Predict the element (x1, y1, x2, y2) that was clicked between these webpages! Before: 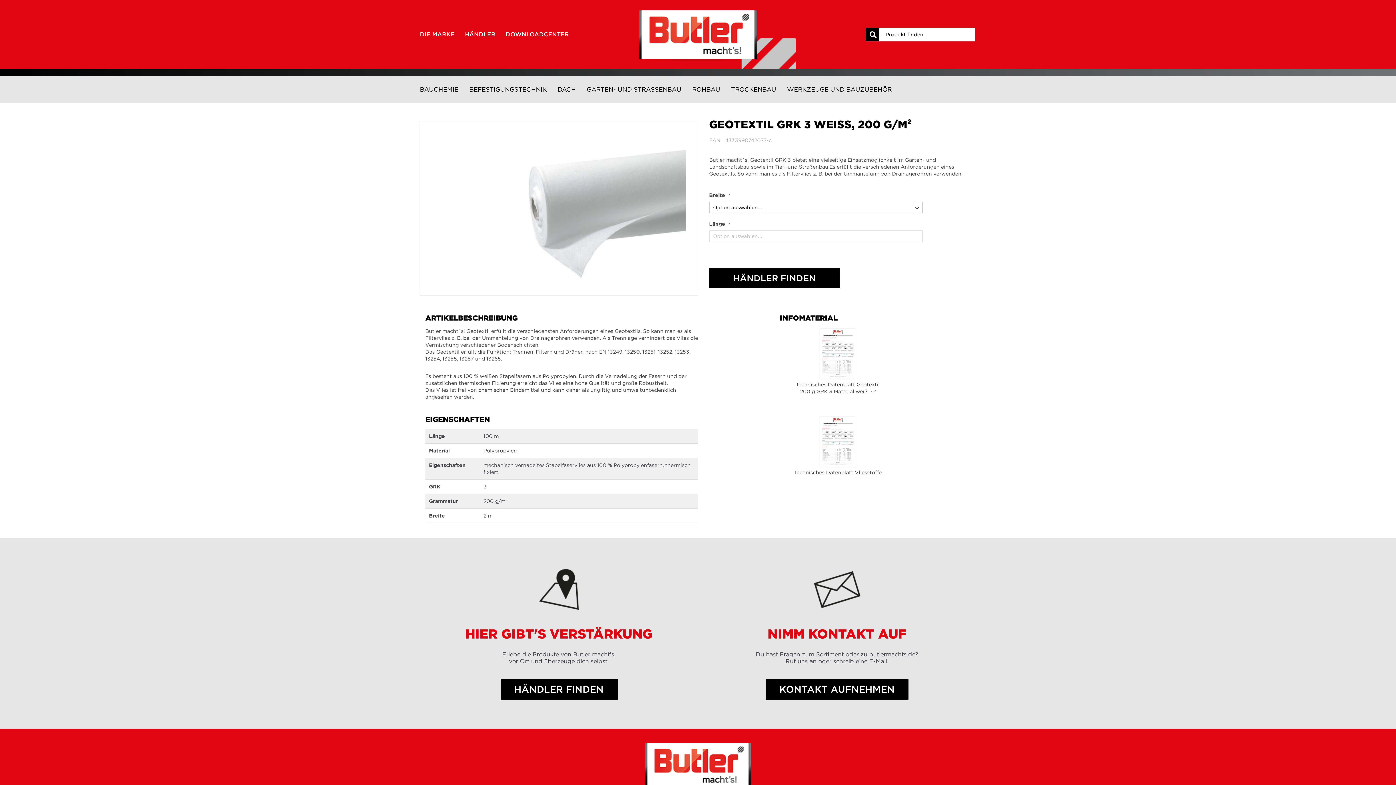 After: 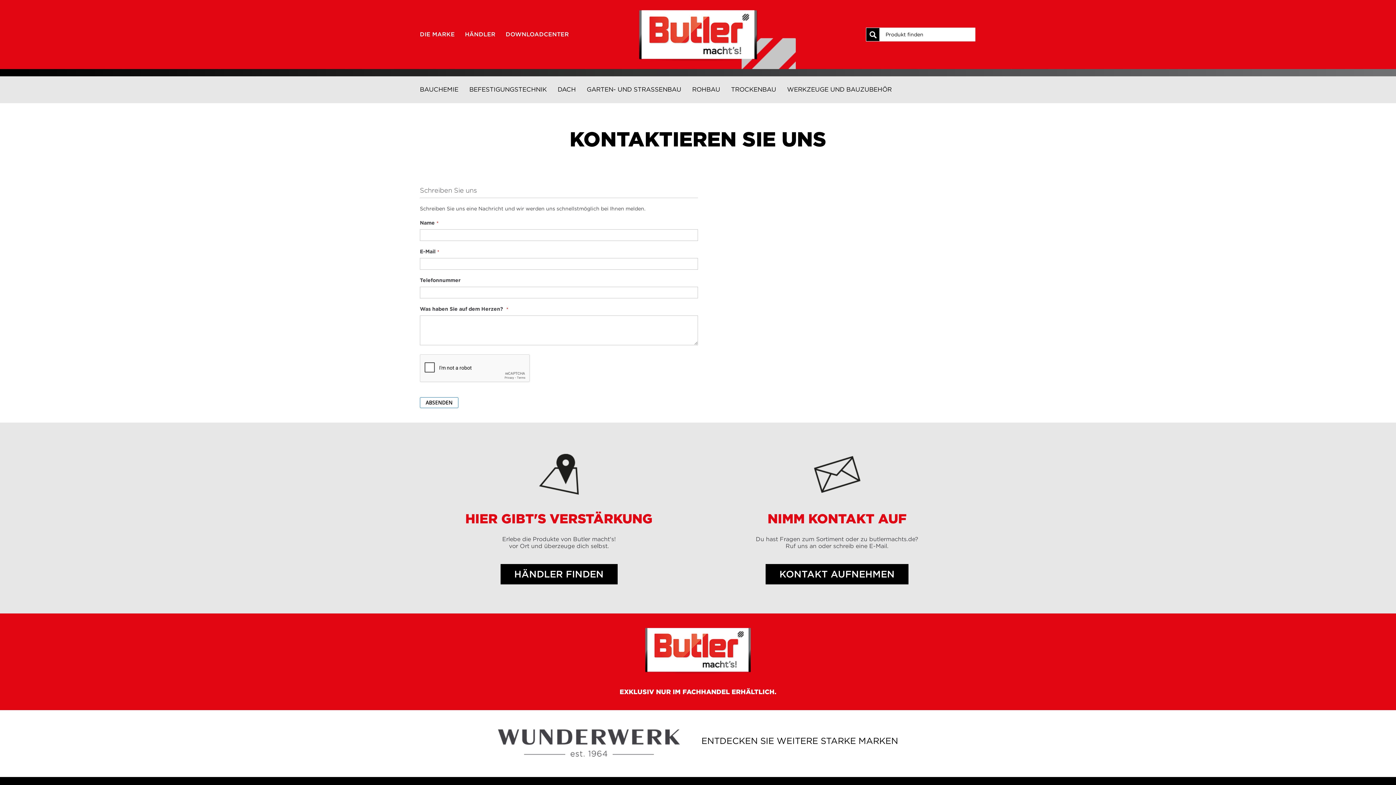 Action: bbox: (765, 676, 908, 697) label: KONTAKT AUFNEHMEN